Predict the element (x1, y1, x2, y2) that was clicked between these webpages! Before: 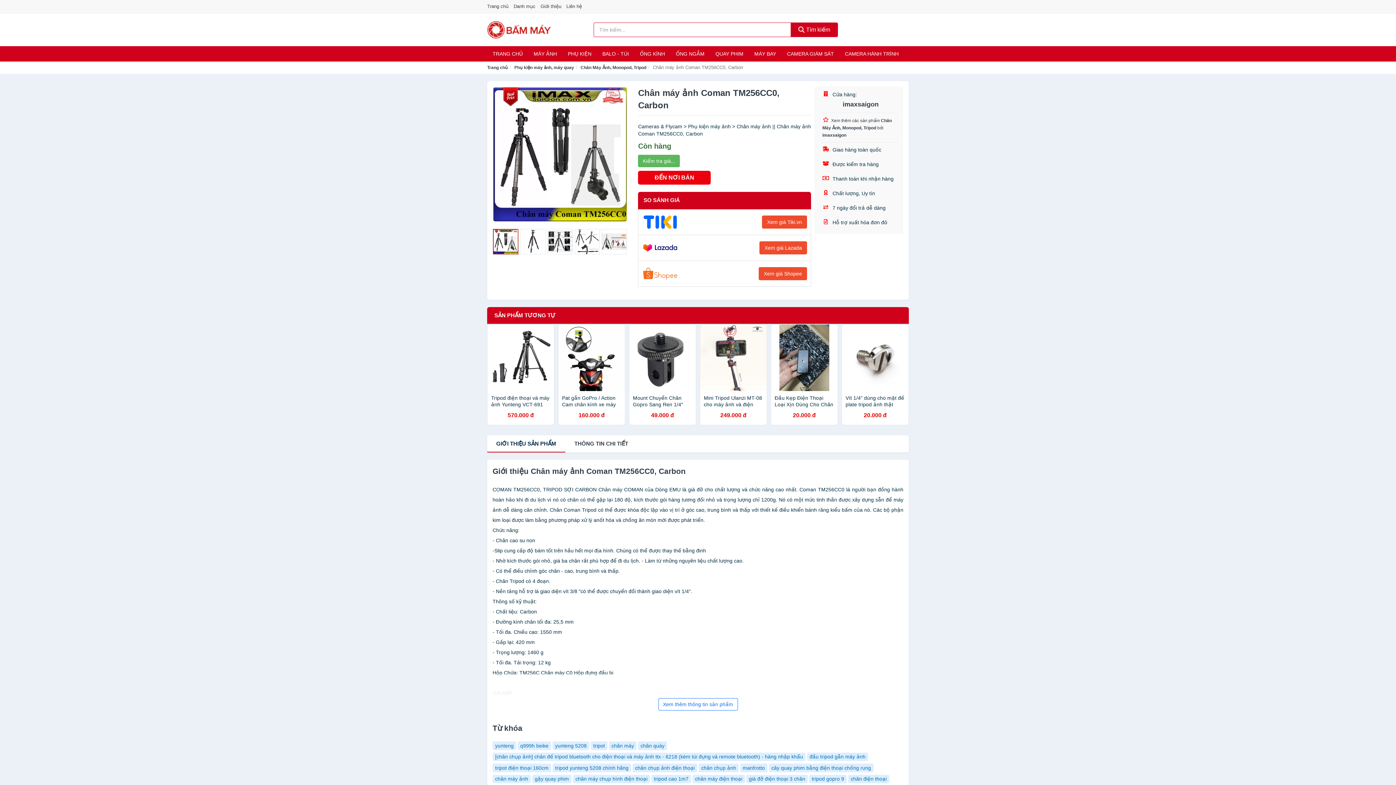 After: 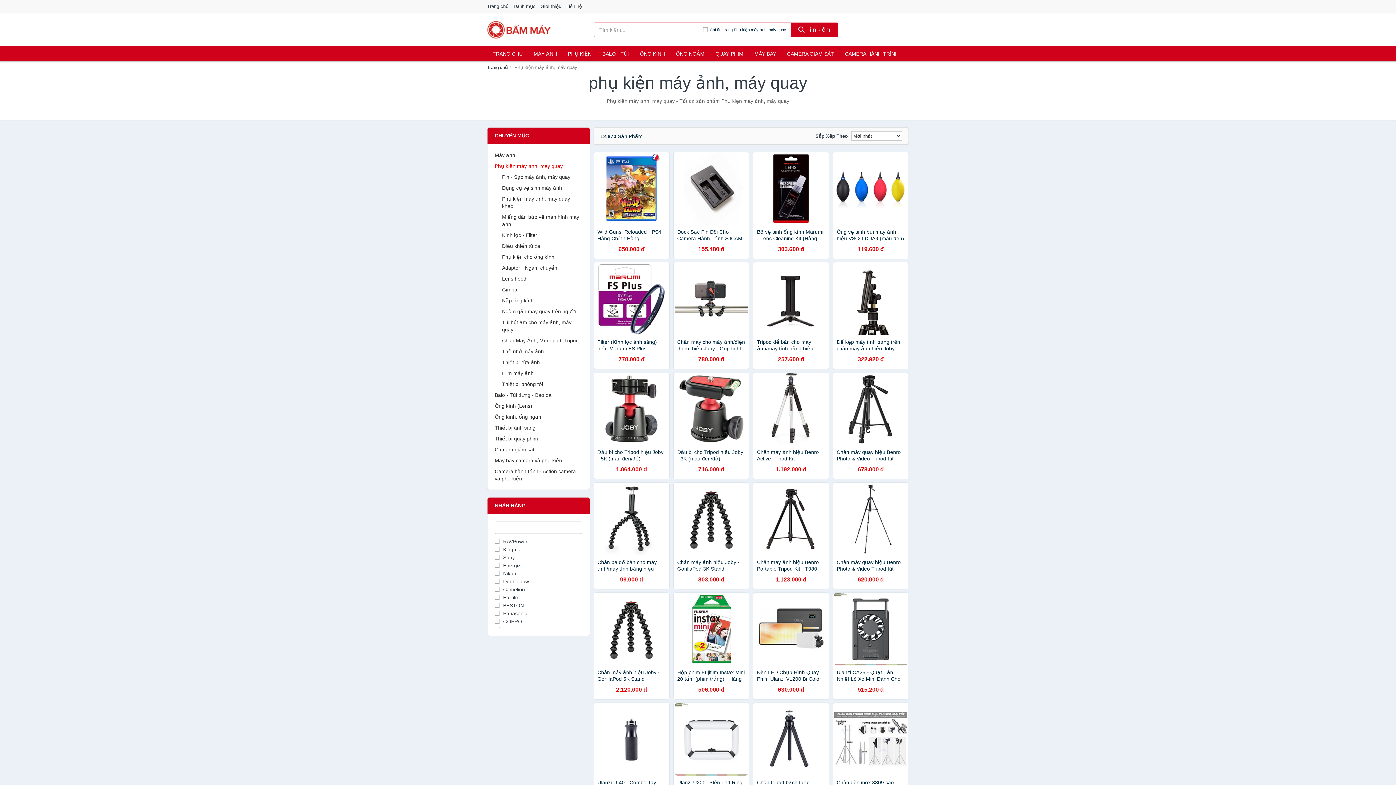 Action: bbox: (514, 65, 574, 70) label: Phụ kiện máy ảnh, máy quay